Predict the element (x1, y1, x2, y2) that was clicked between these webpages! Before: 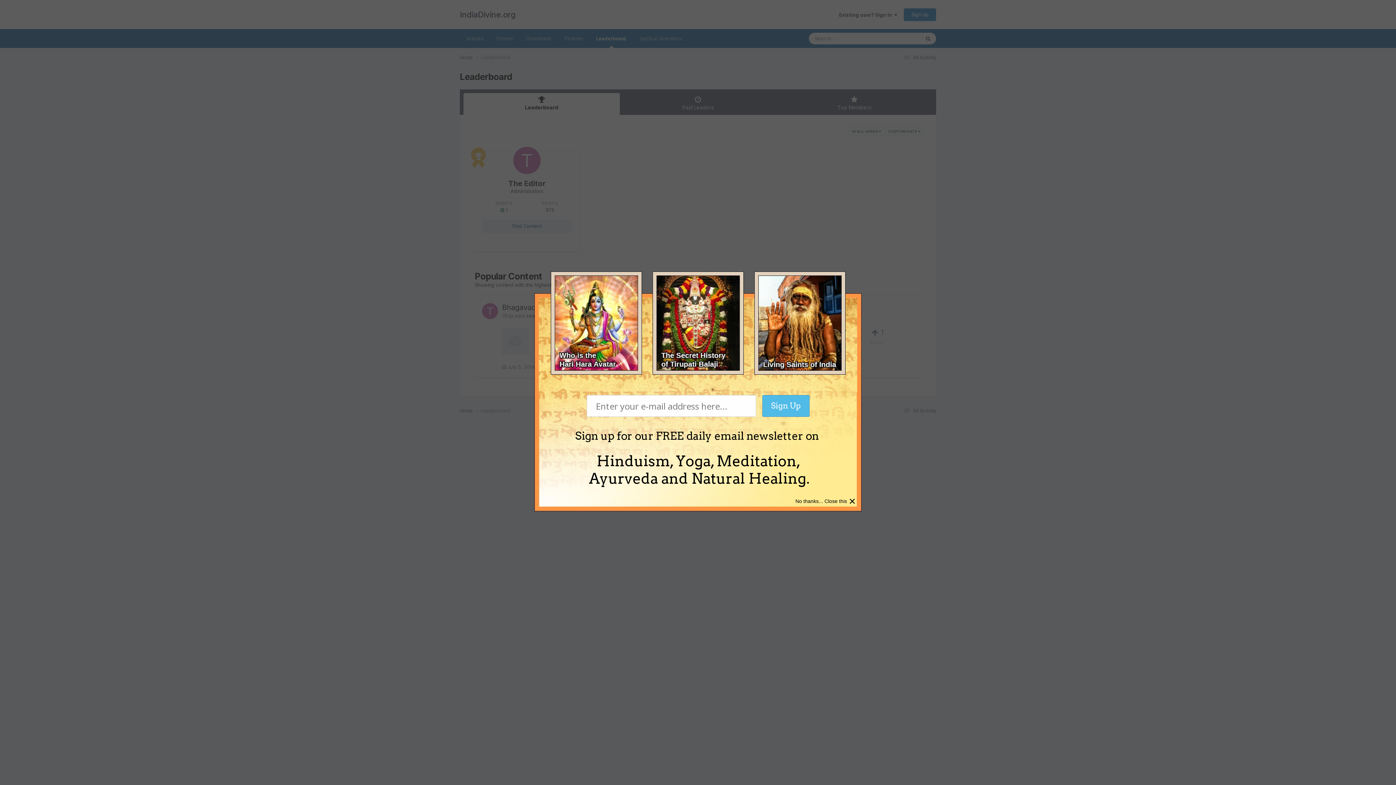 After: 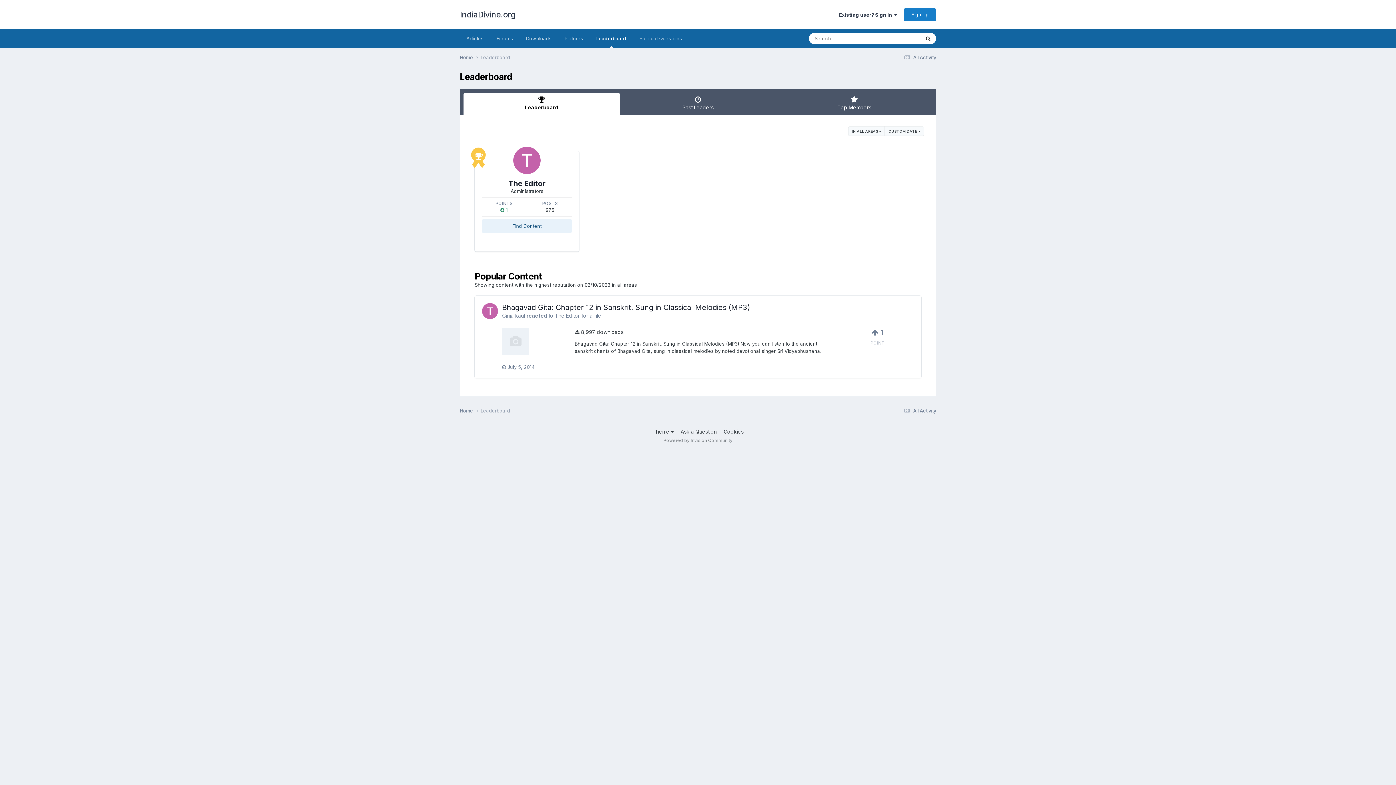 Action: bbox: (849, 494, 856, 508) label: ×